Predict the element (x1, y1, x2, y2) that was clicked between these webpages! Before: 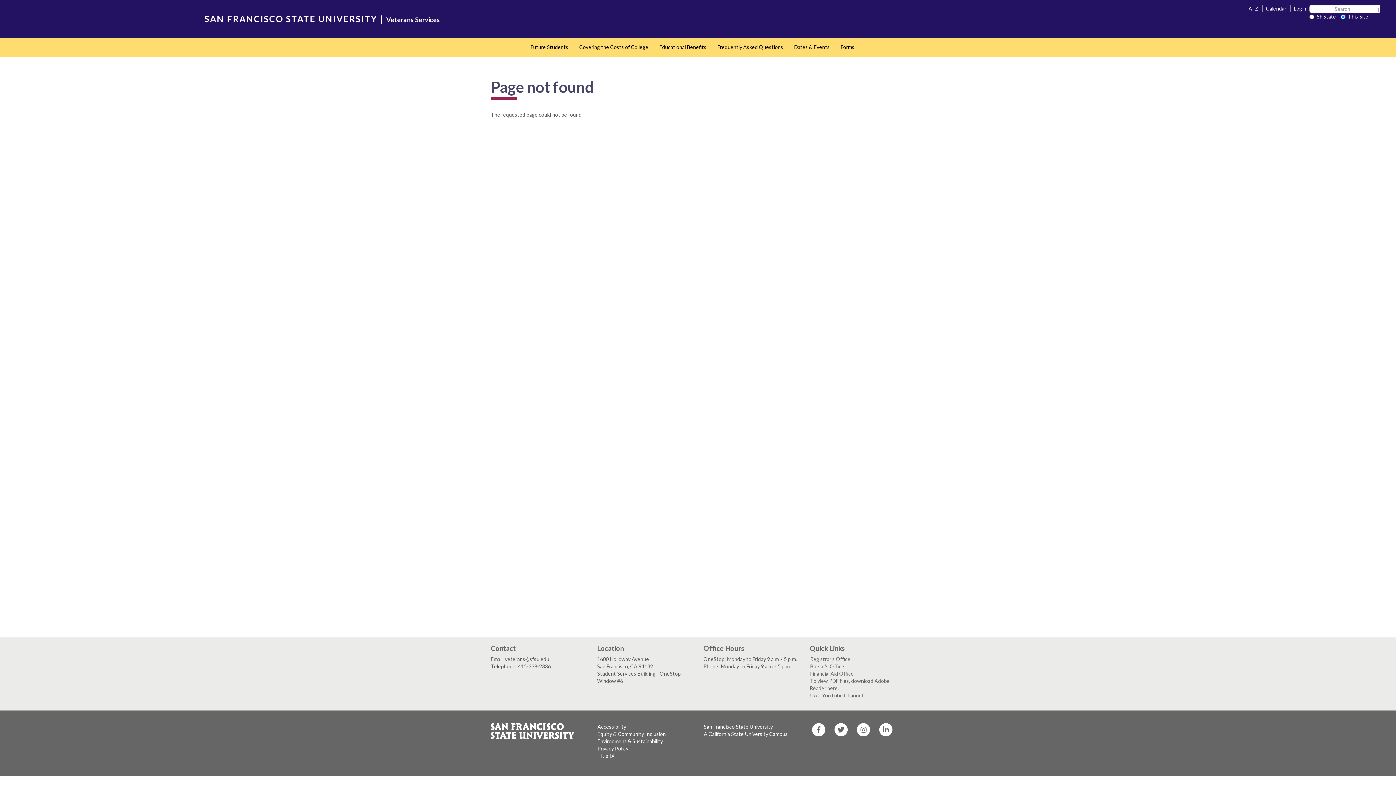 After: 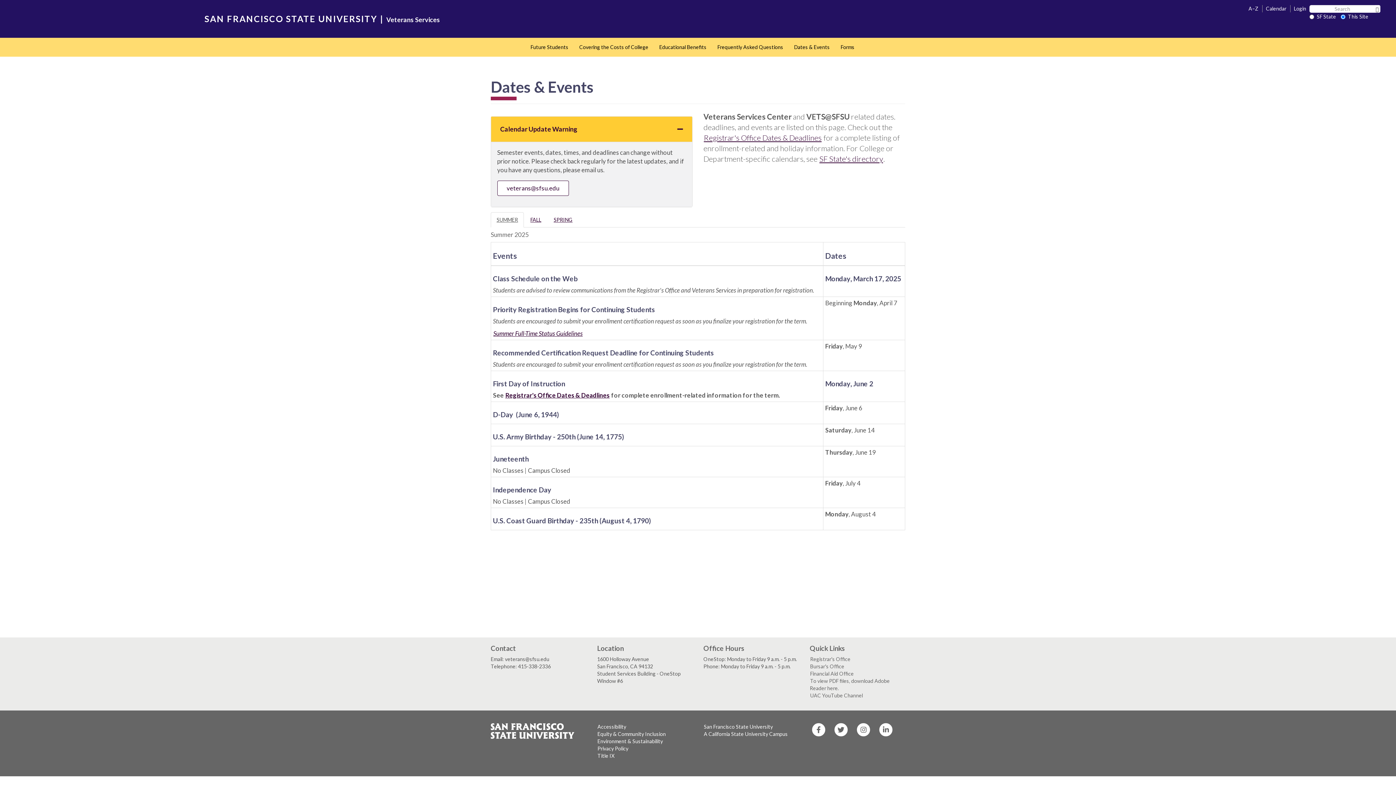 Action: bbox: (788, 38, 835, 56) label: Dates & Events